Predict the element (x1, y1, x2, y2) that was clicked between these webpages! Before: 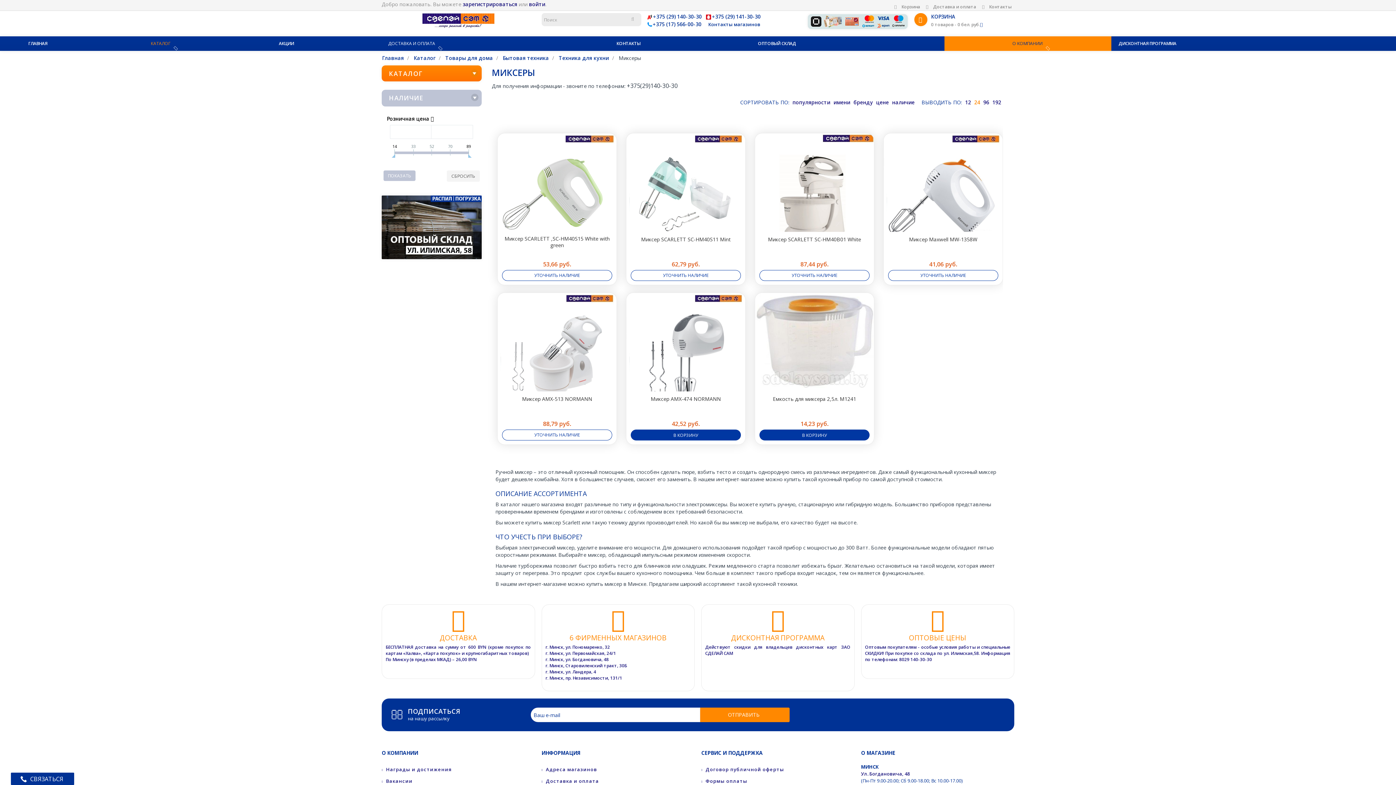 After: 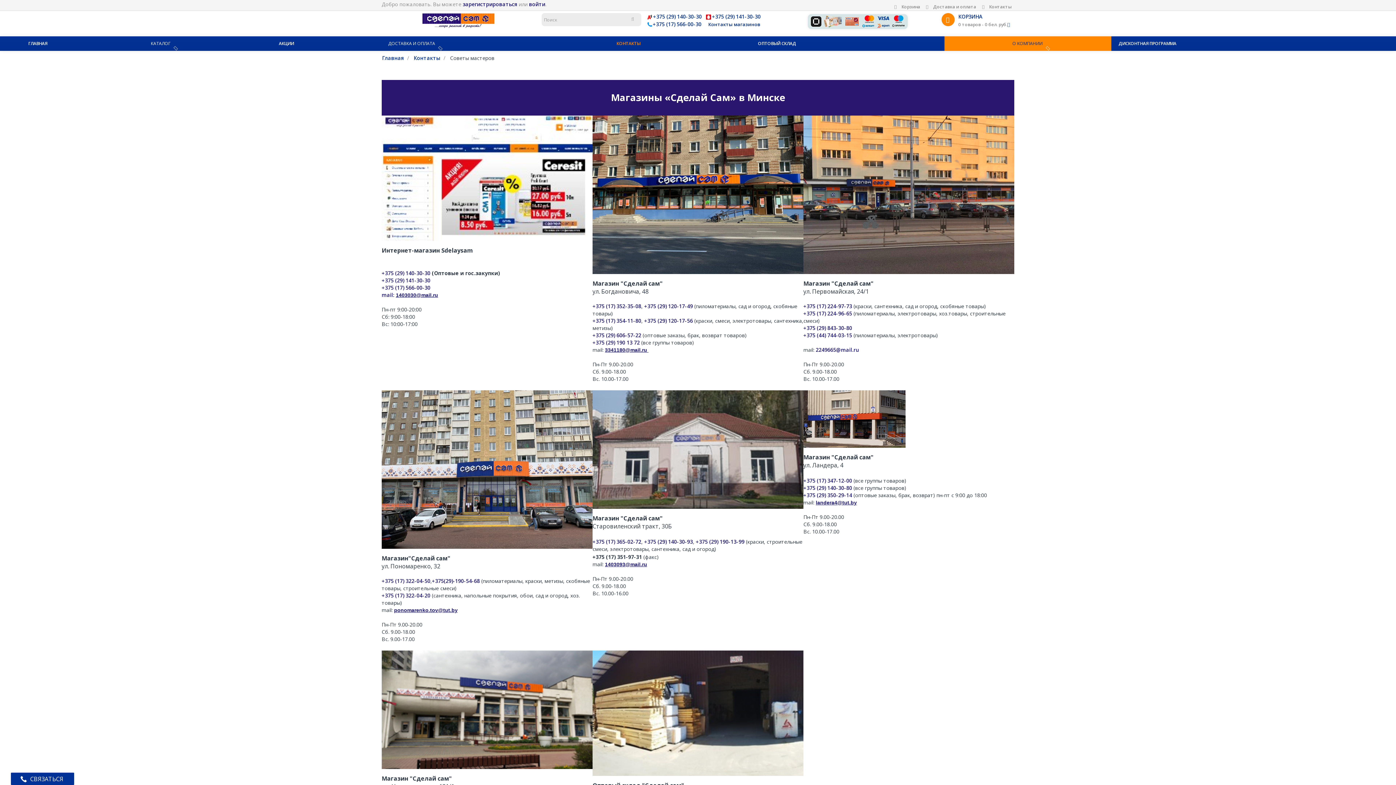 Action: bbox: (982, 3, 1011, 9) label:  Контакты